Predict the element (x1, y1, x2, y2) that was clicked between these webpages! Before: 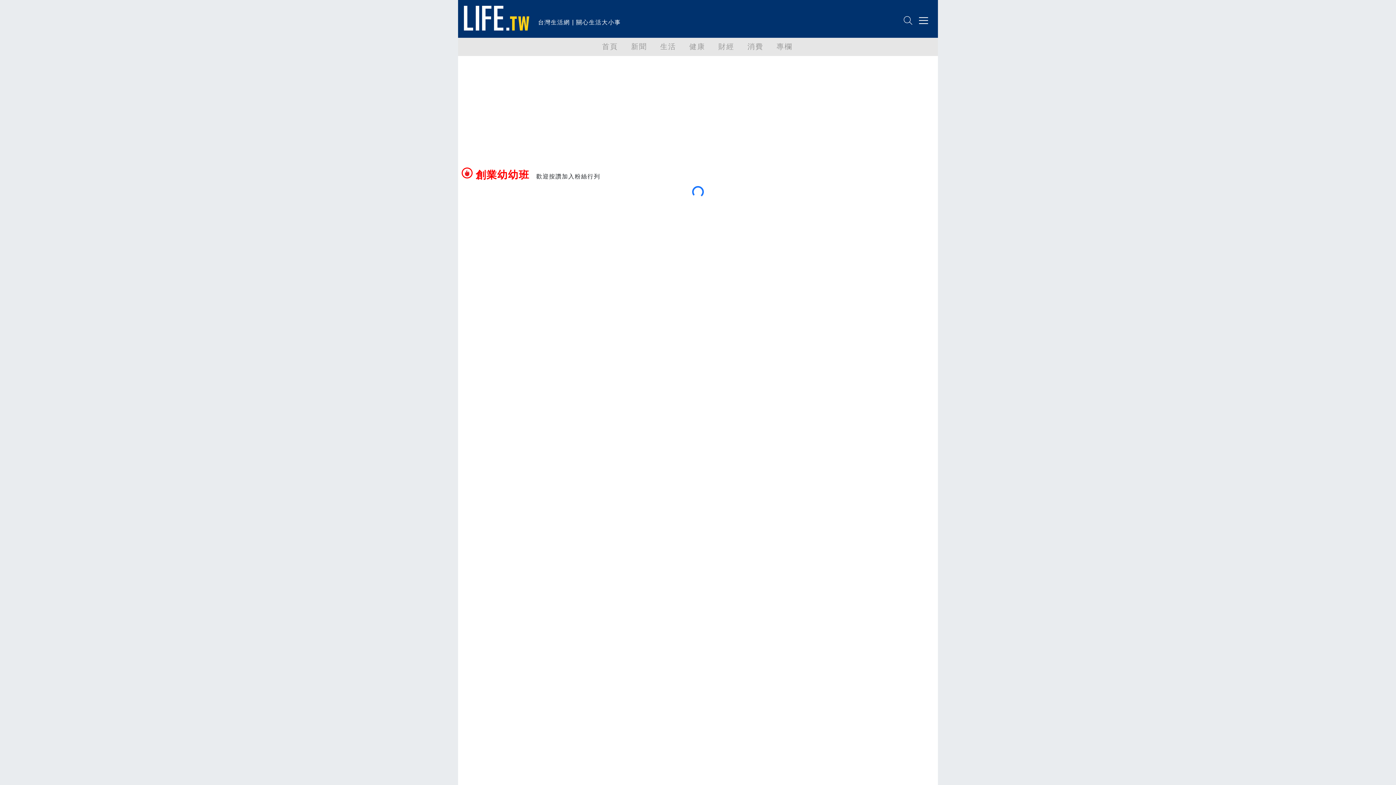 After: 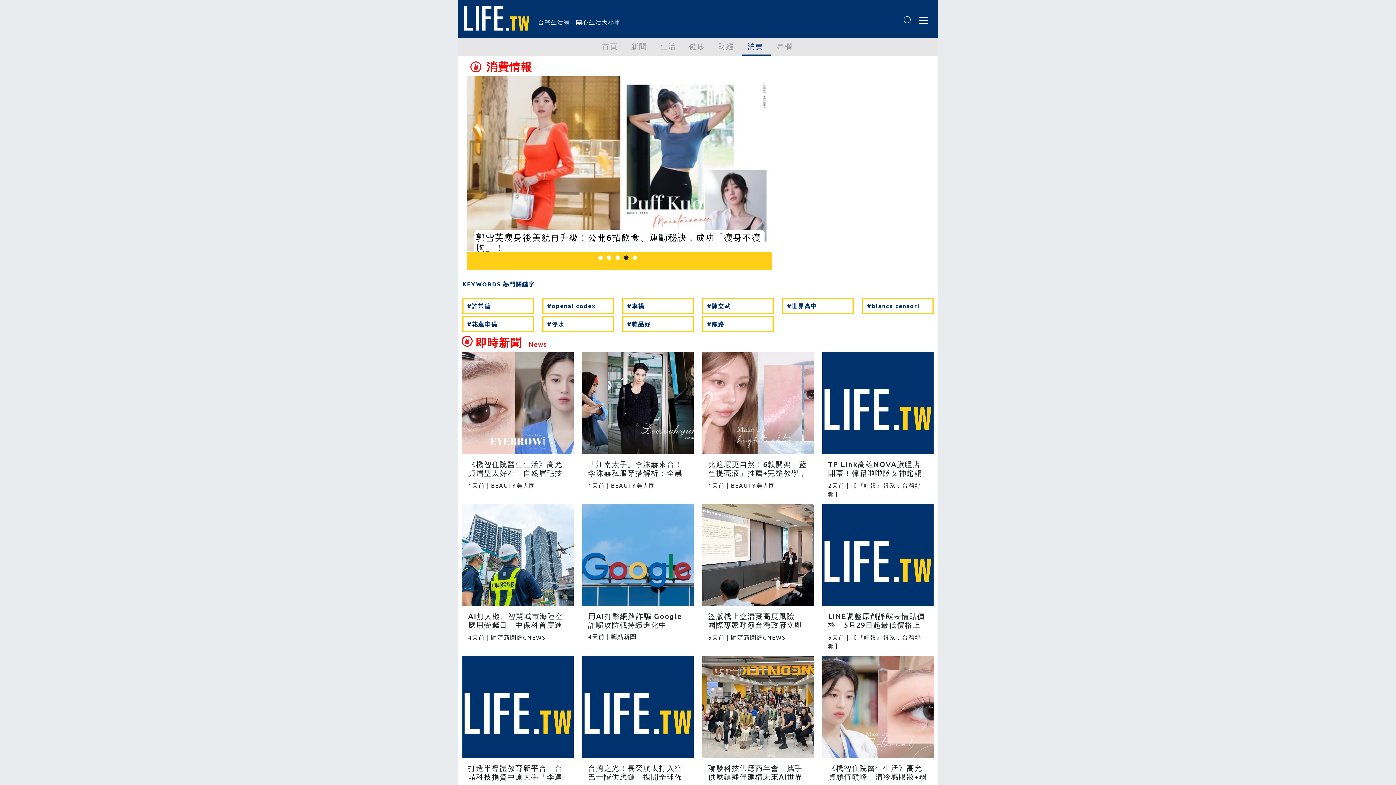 Action: bbox: (741, 37, 770, 54) label: 消費